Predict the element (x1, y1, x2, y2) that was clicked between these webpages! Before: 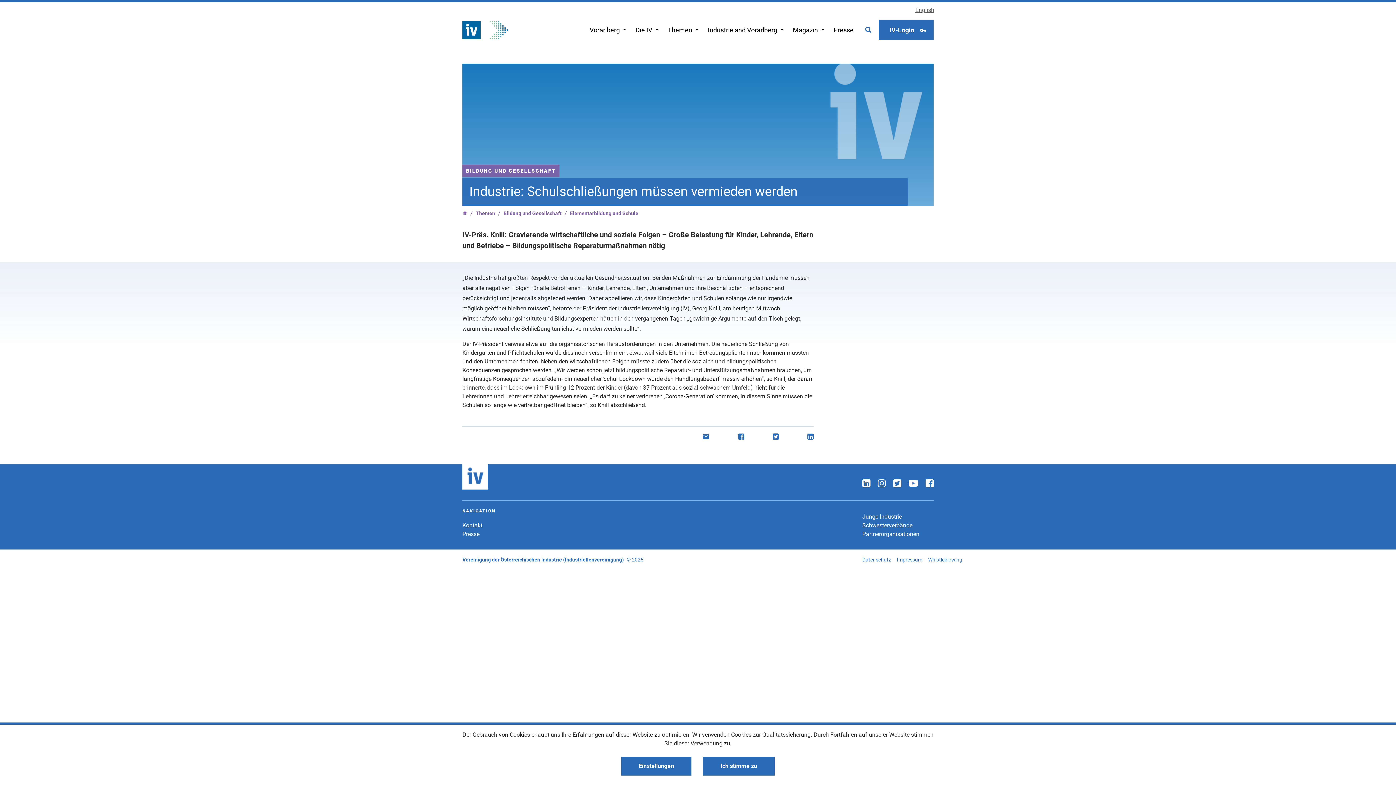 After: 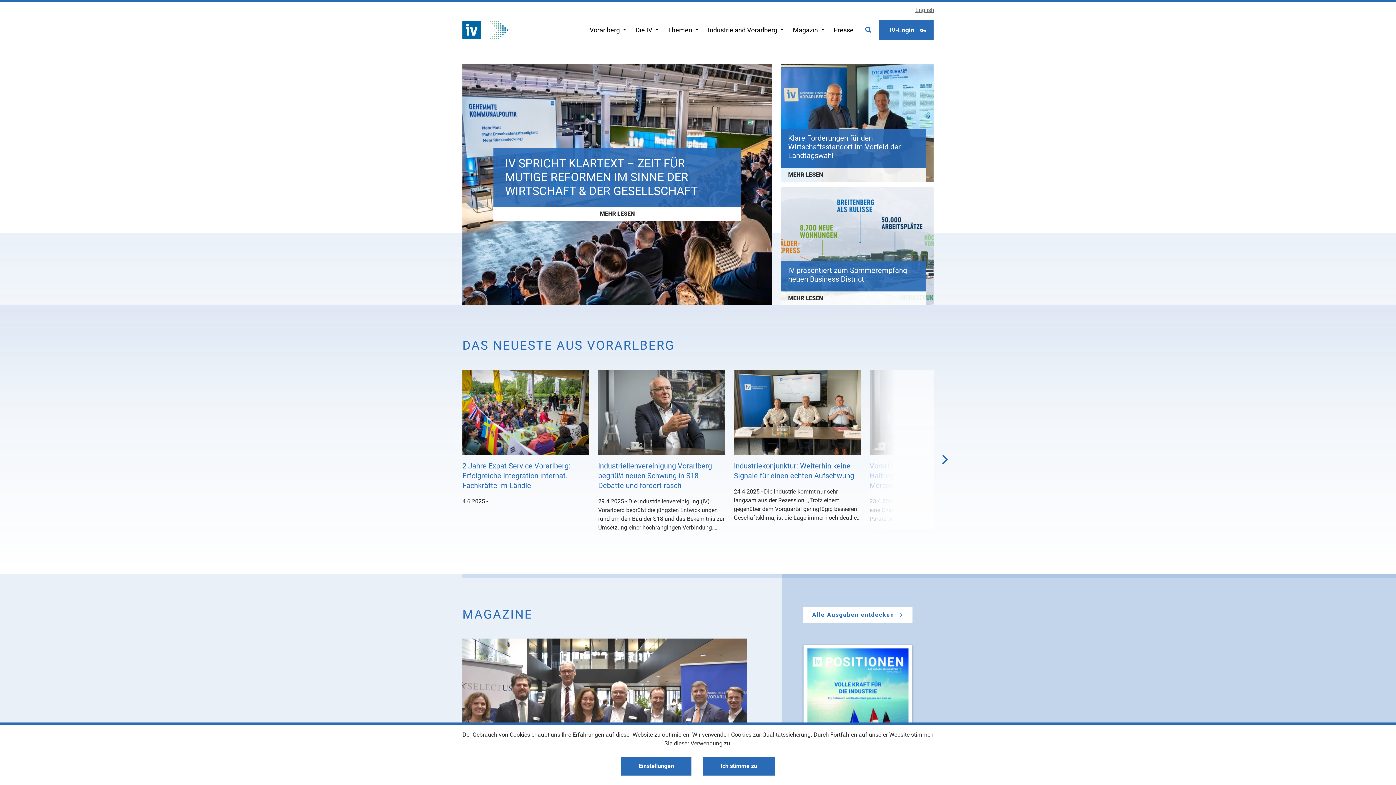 Action: label: Vorarlberg  bbox: (585, 14, 631, 45)